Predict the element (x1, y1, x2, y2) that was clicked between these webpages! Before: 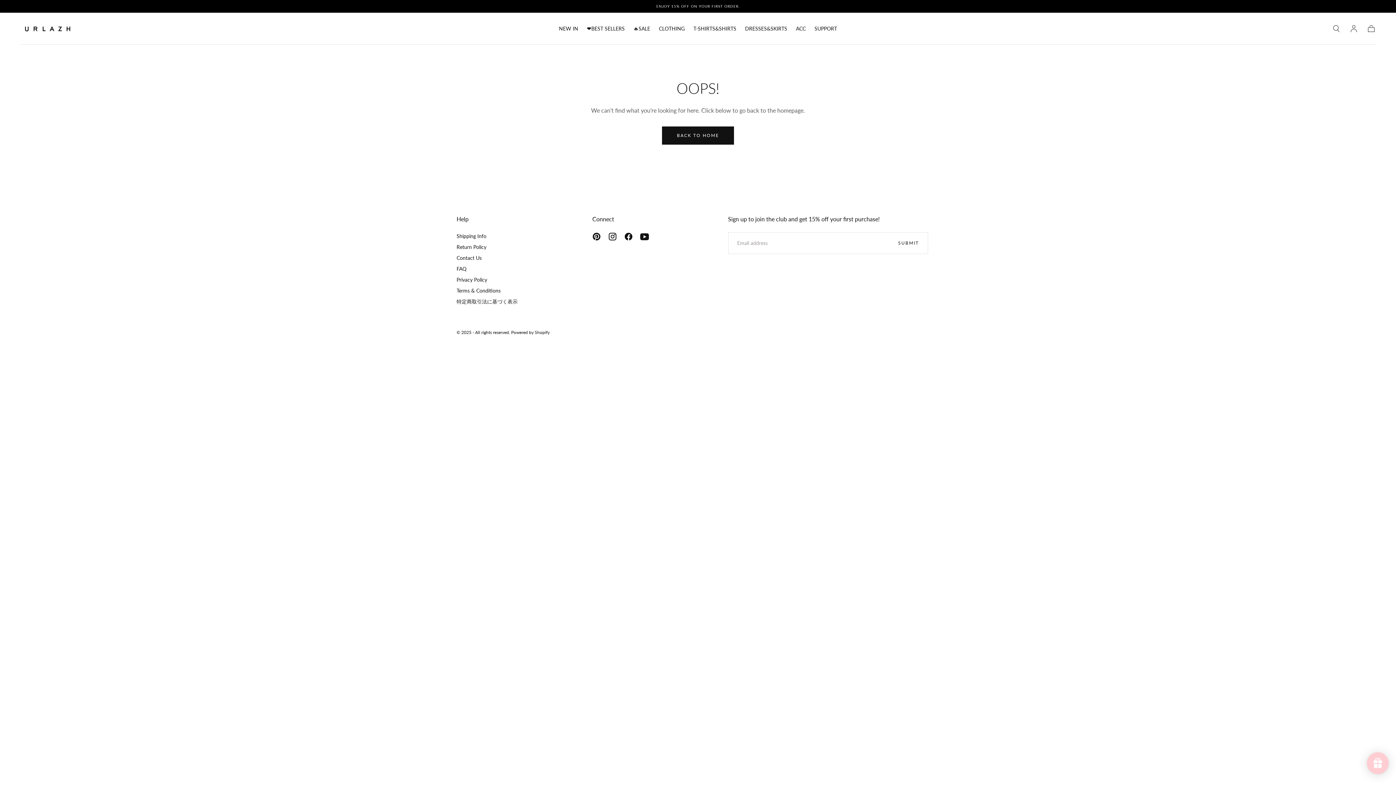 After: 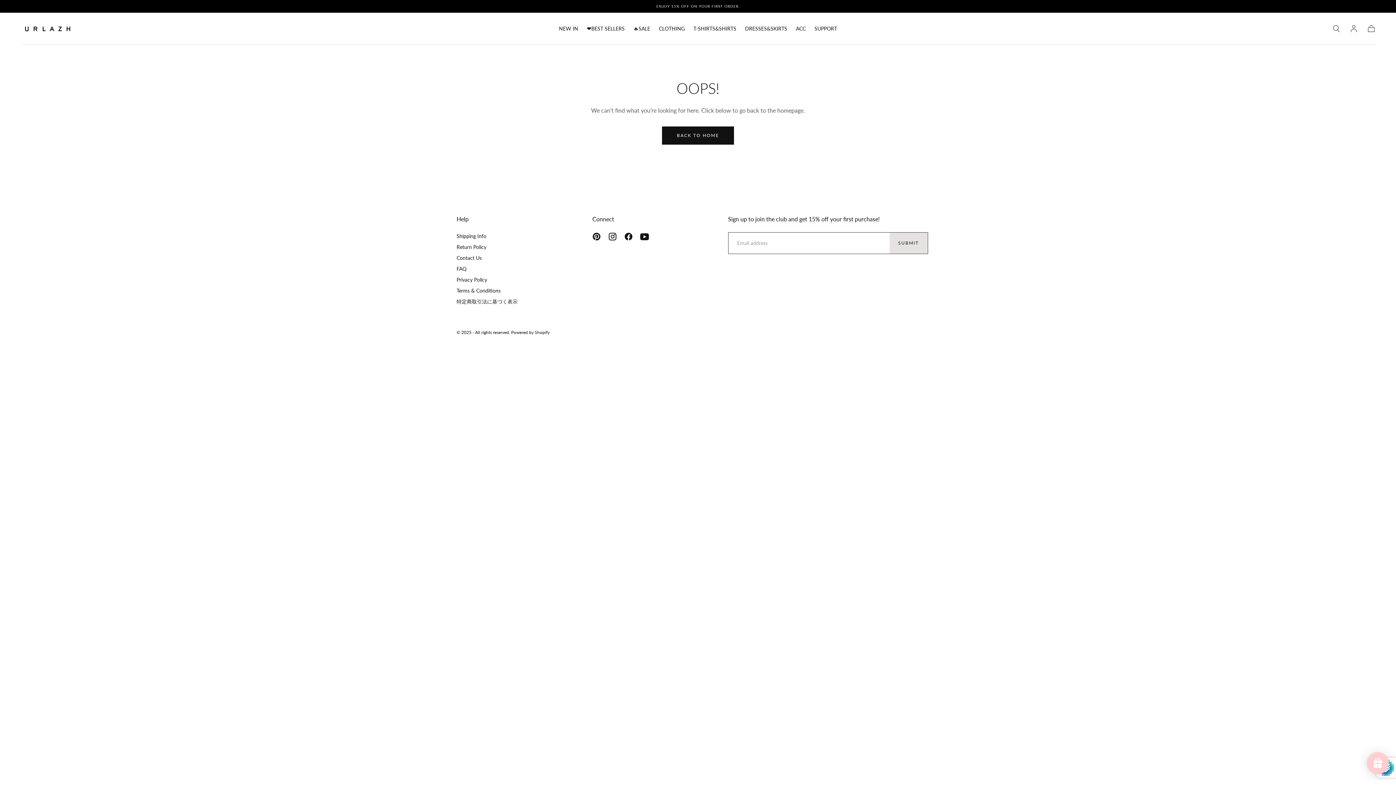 Action: bbox: (889, 232, 927, 253) label: SUBMIT